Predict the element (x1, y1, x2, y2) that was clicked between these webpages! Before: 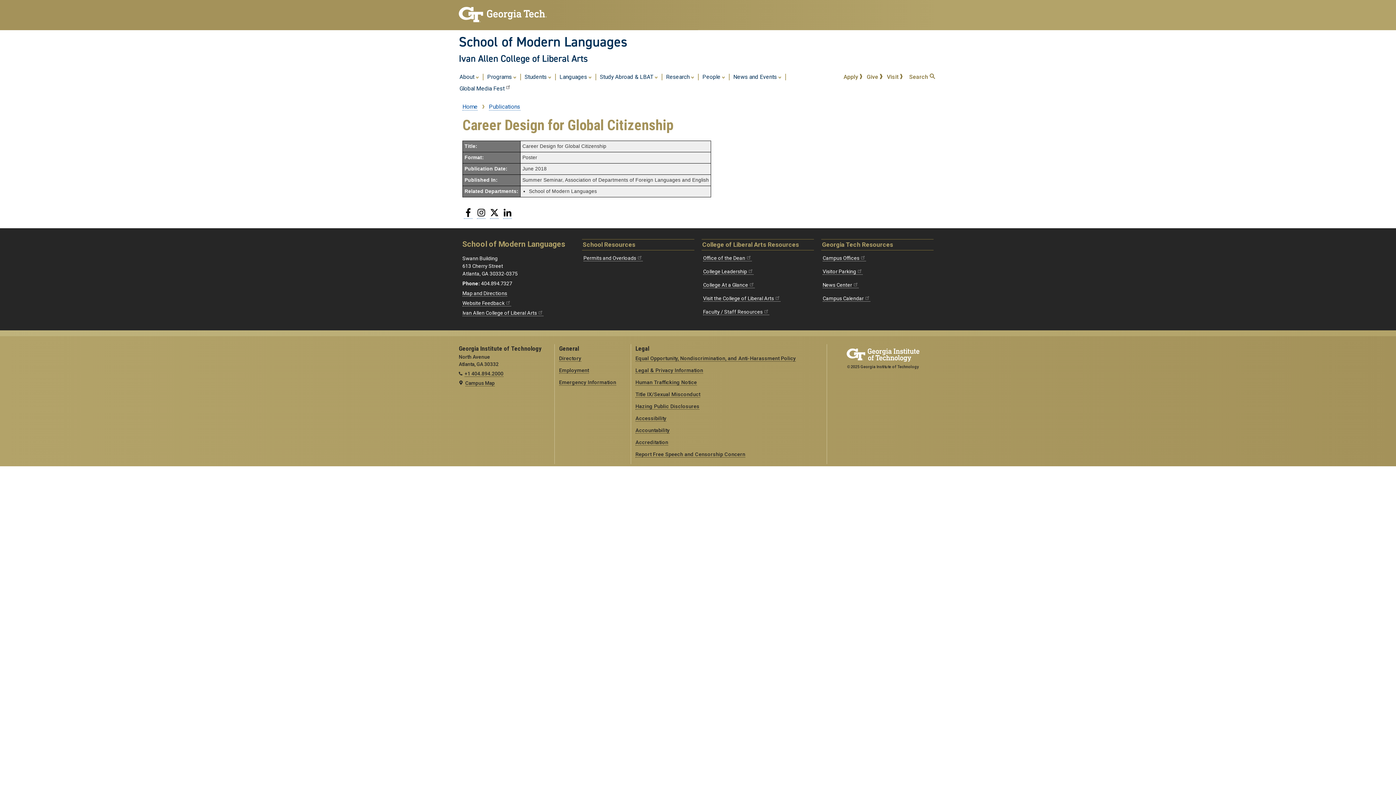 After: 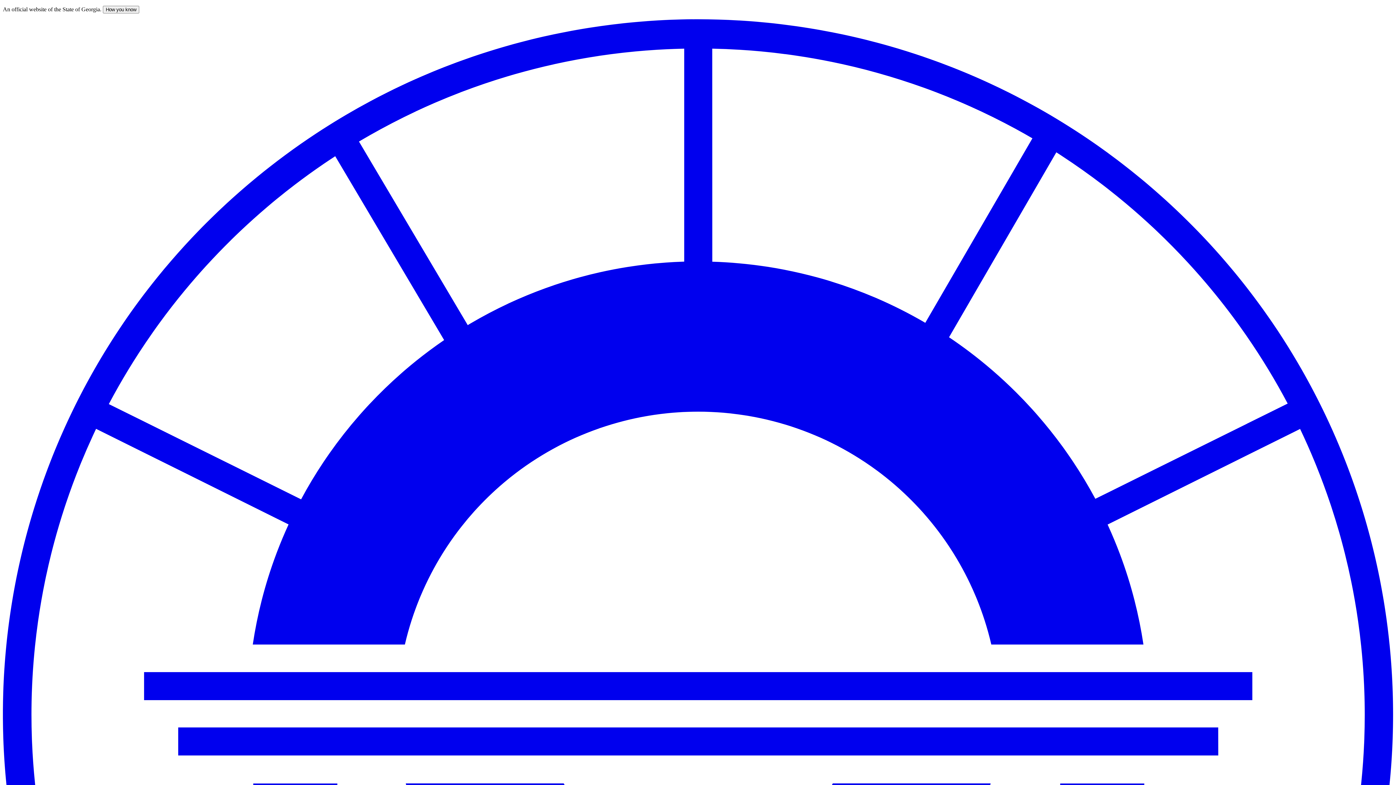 Action: label: Human Trafficking Notice bbox: (635, 379, 697, 385)